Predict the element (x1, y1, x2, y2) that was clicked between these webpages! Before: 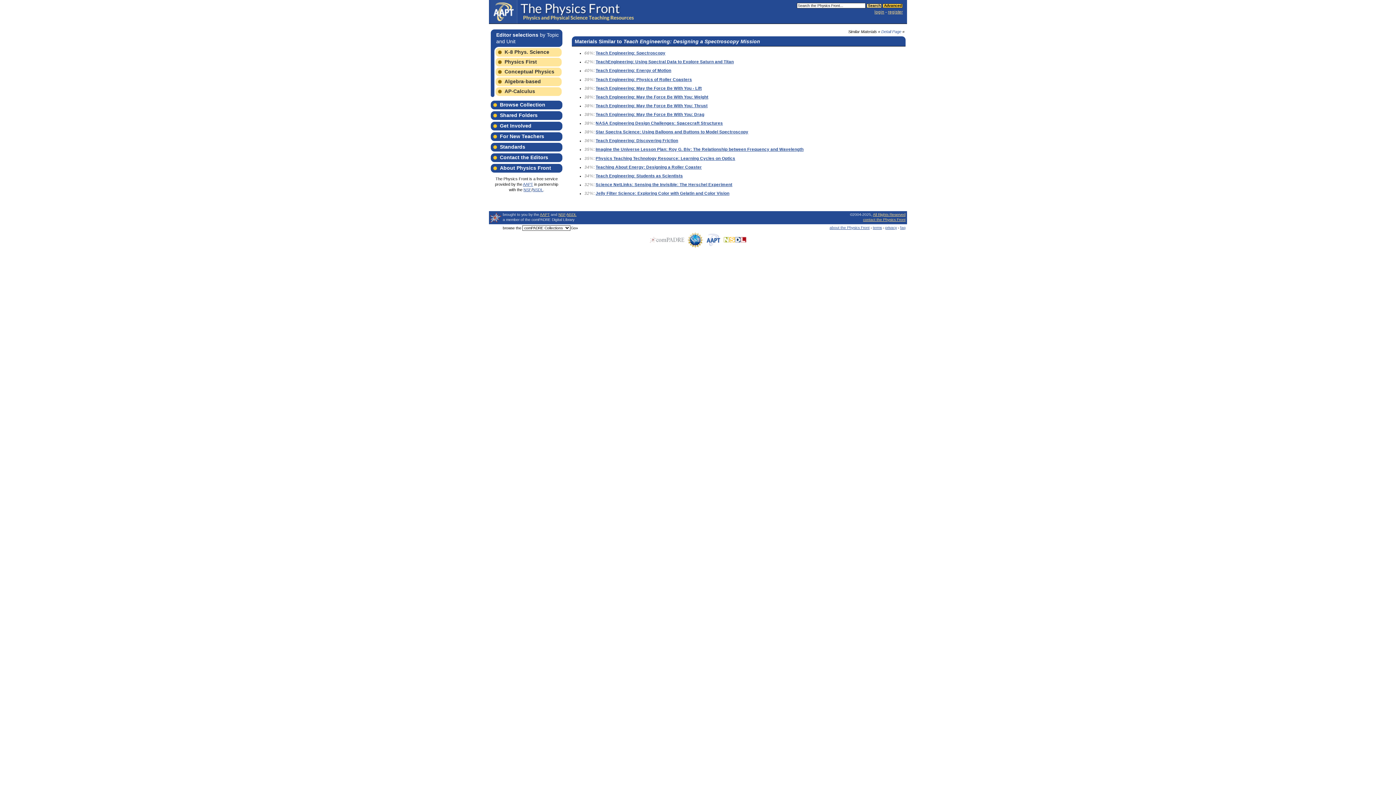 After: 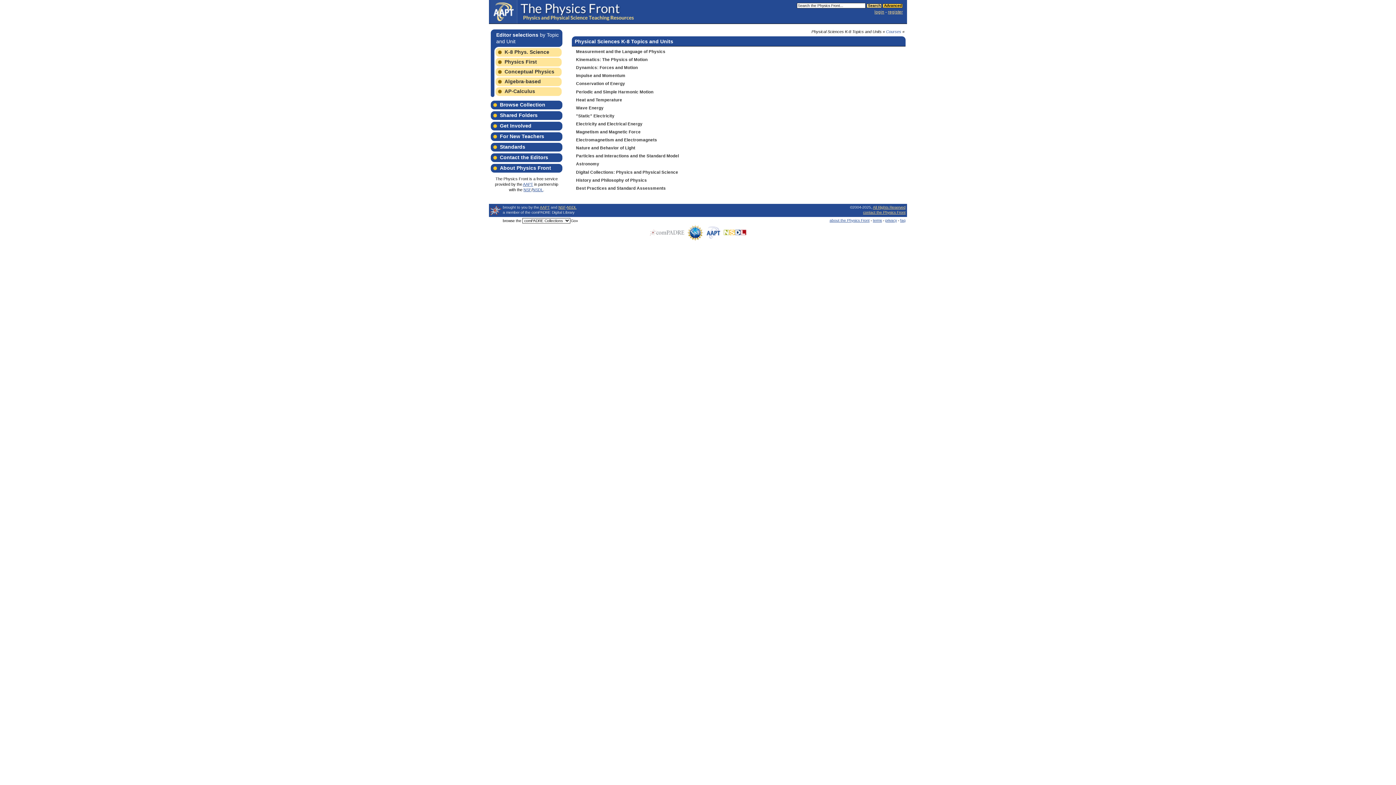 Action: label: K-8 Phys. Science bbox: (495, 48, 561, 56)